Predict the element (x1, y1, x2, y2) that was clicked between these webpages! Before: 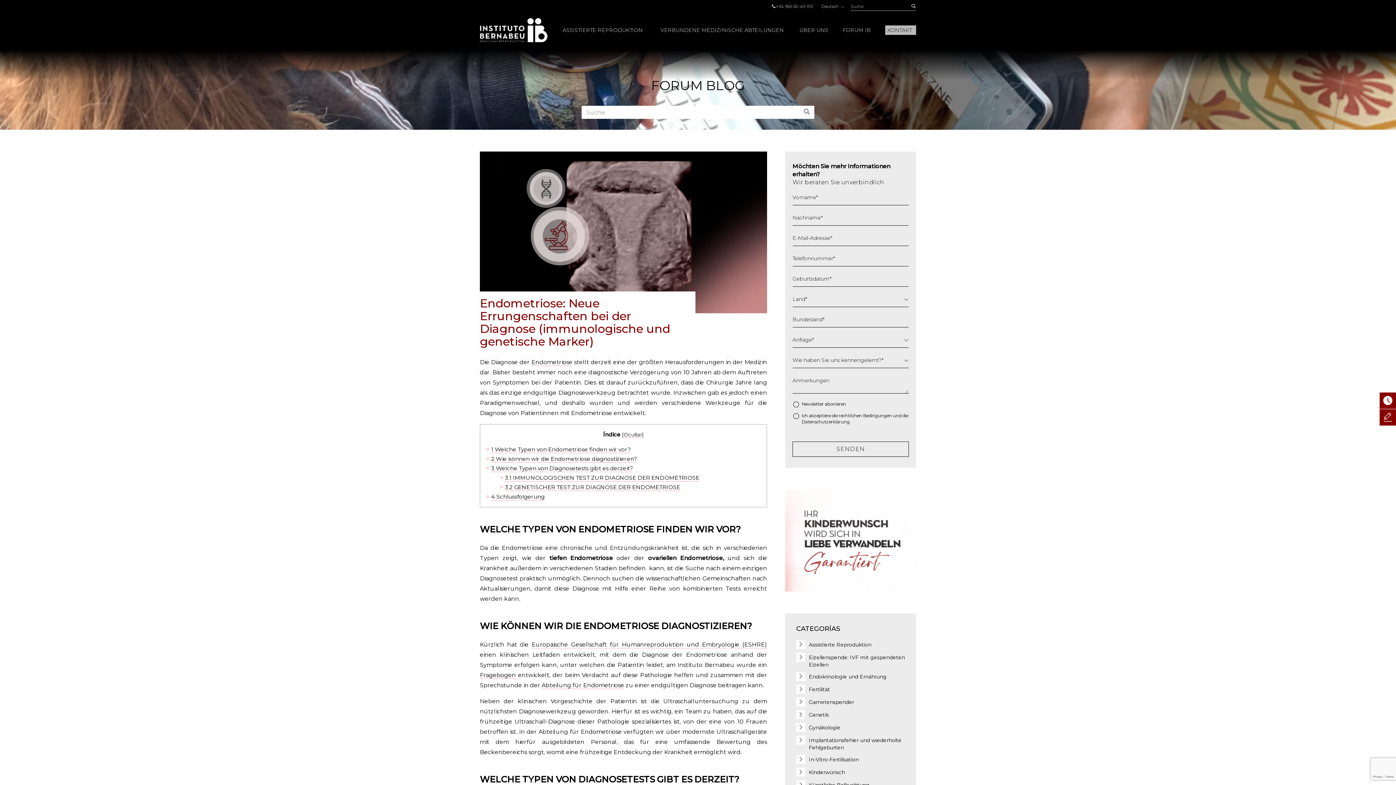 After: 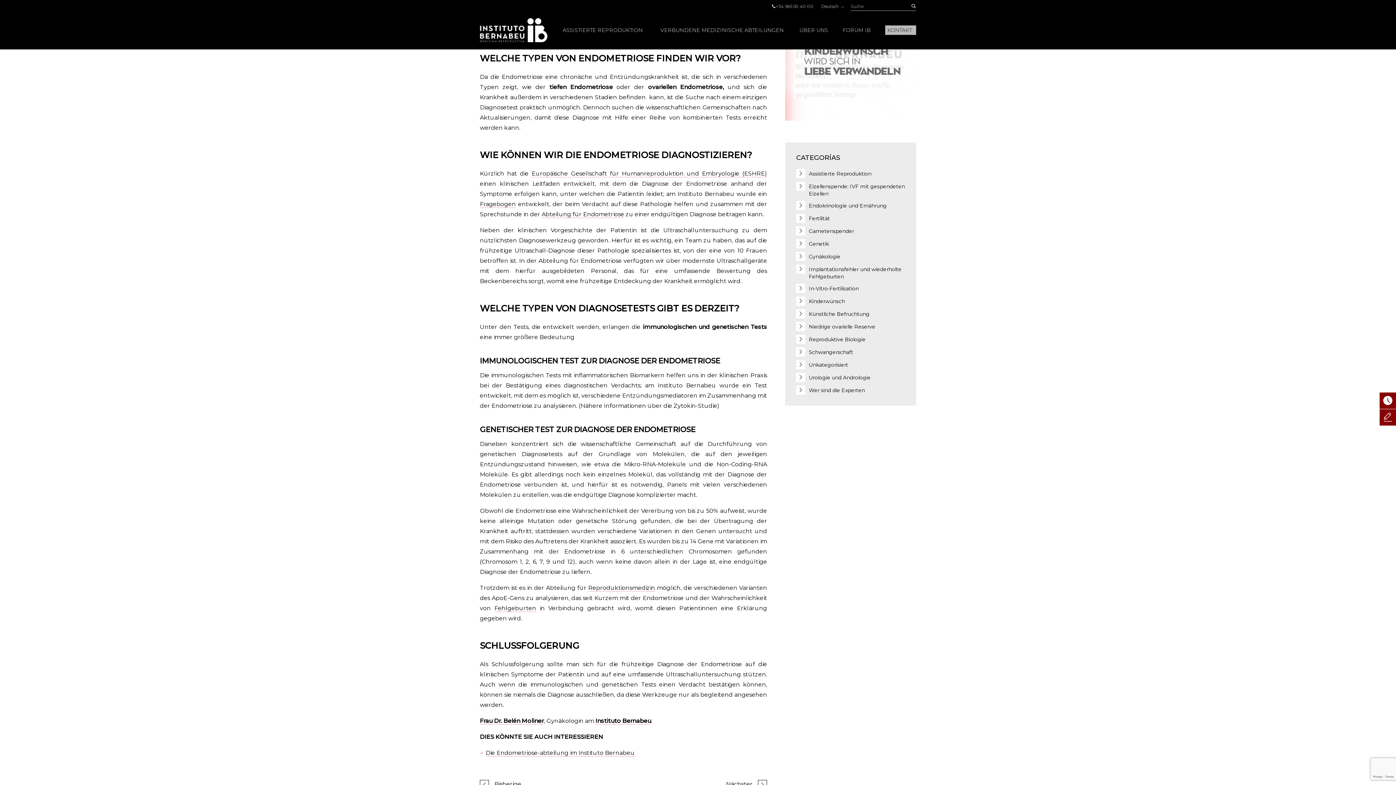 Action: label: 1 Welche Typen von Endometriose finden wir vor? bbox: (491, 446, 630, 453)